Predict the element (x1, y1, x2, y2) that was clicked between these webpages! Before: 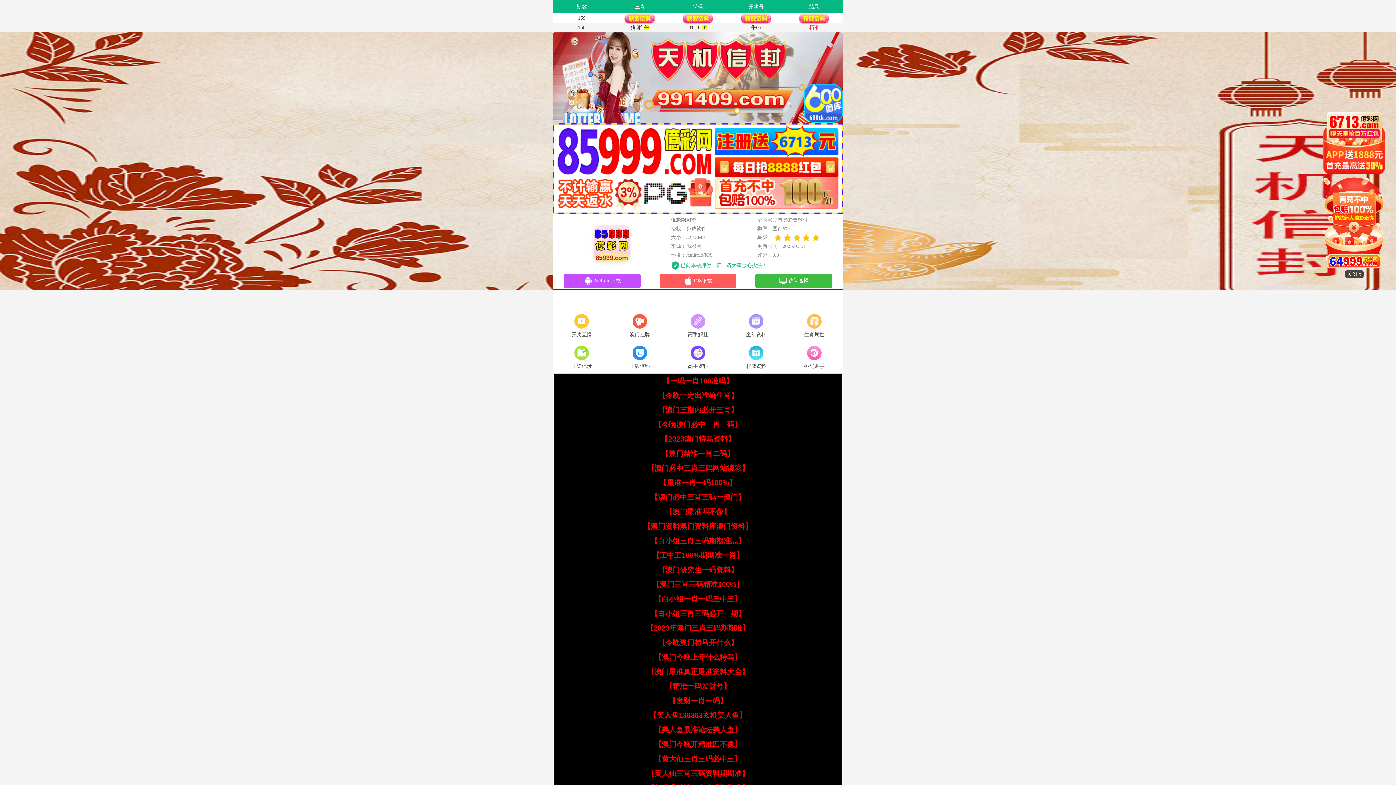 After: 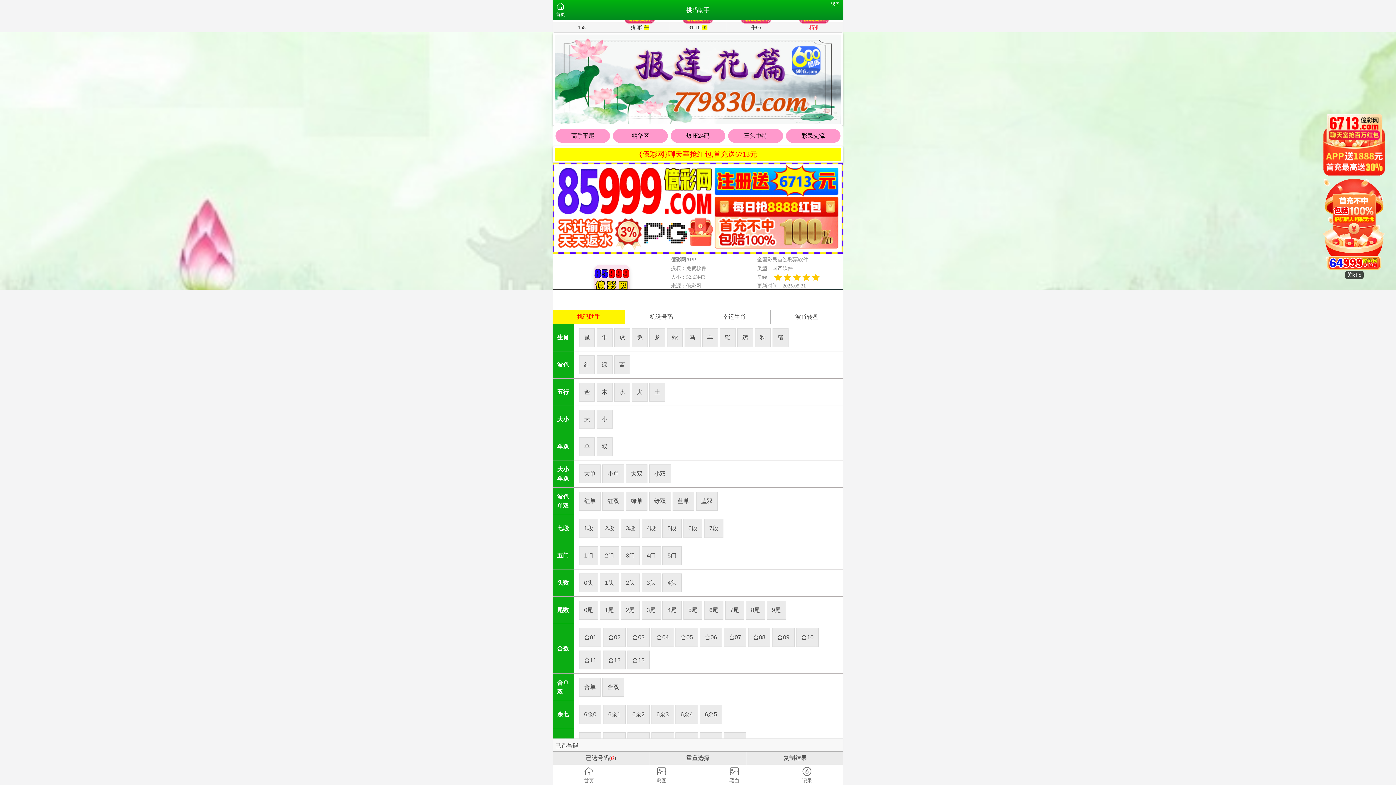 Action: bbox: (785, 344, 843, 371) label: 挑码助手